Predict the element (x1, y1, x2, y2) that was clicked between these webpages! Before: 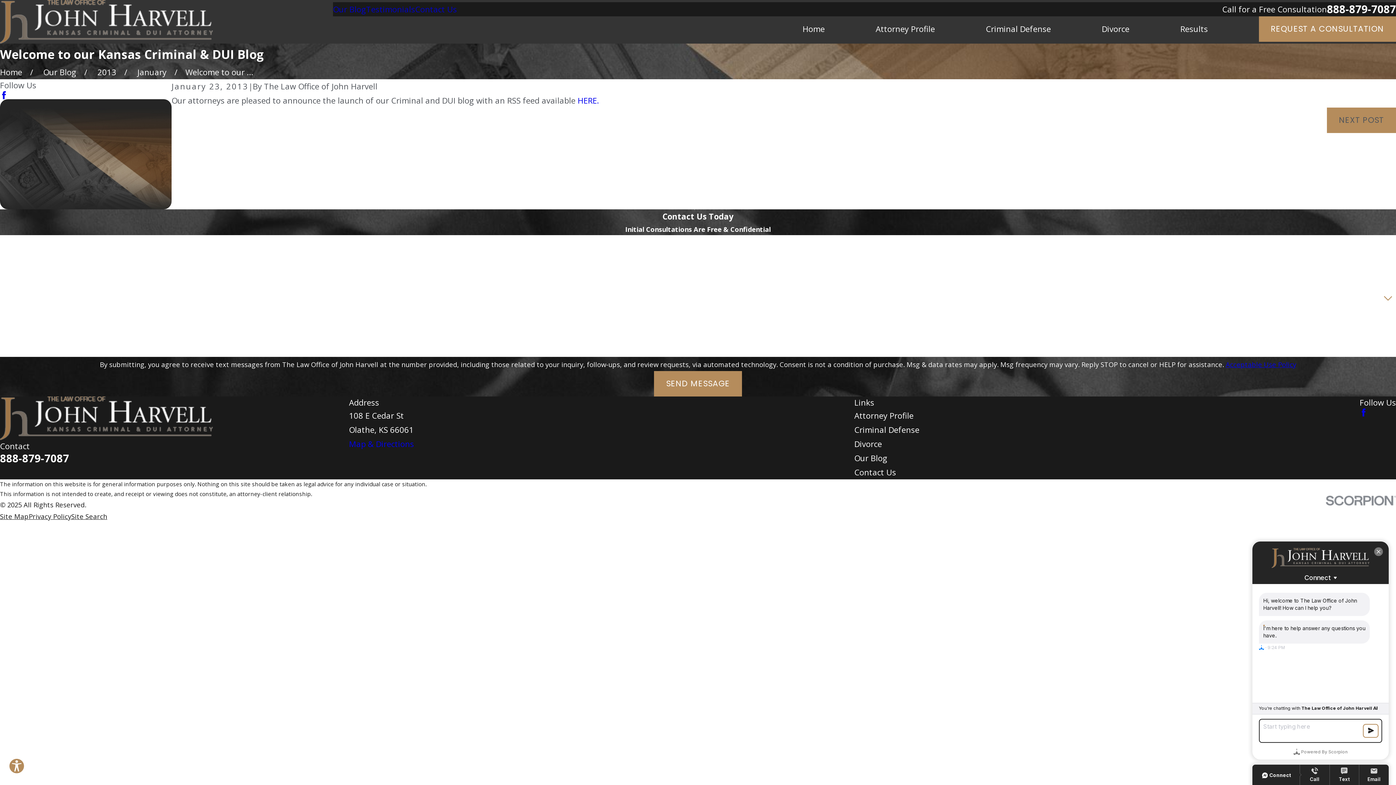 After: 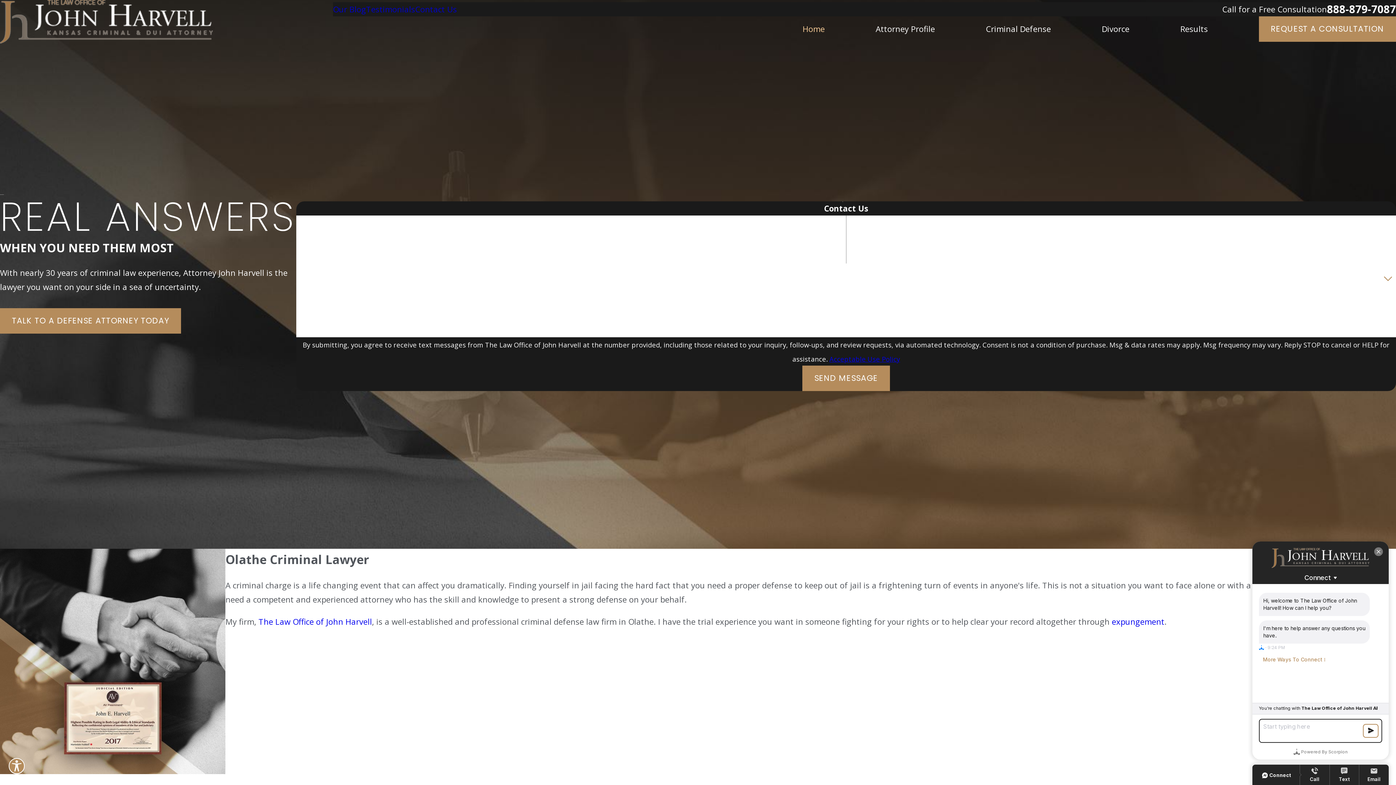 Action: label: Go Home bbox: (0, 66, 22, 77)